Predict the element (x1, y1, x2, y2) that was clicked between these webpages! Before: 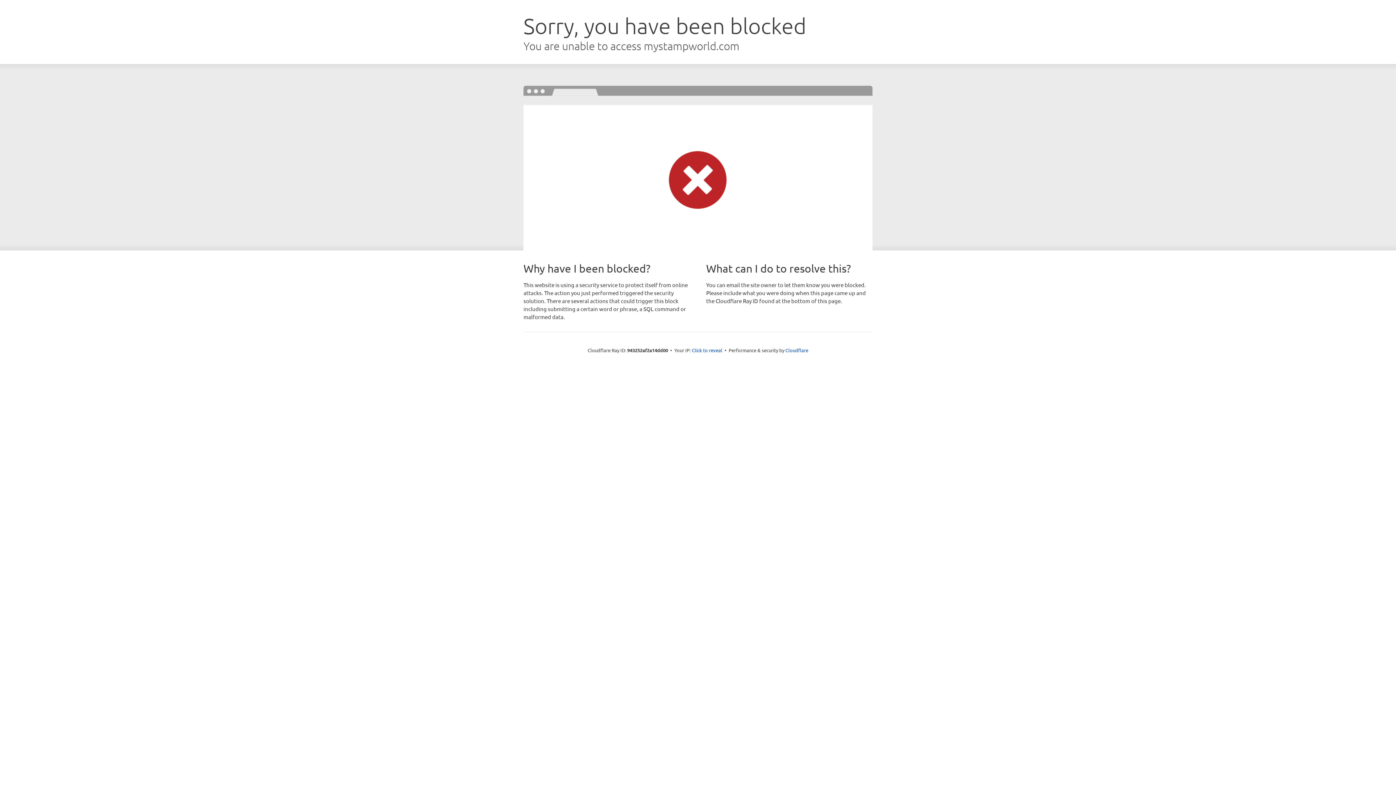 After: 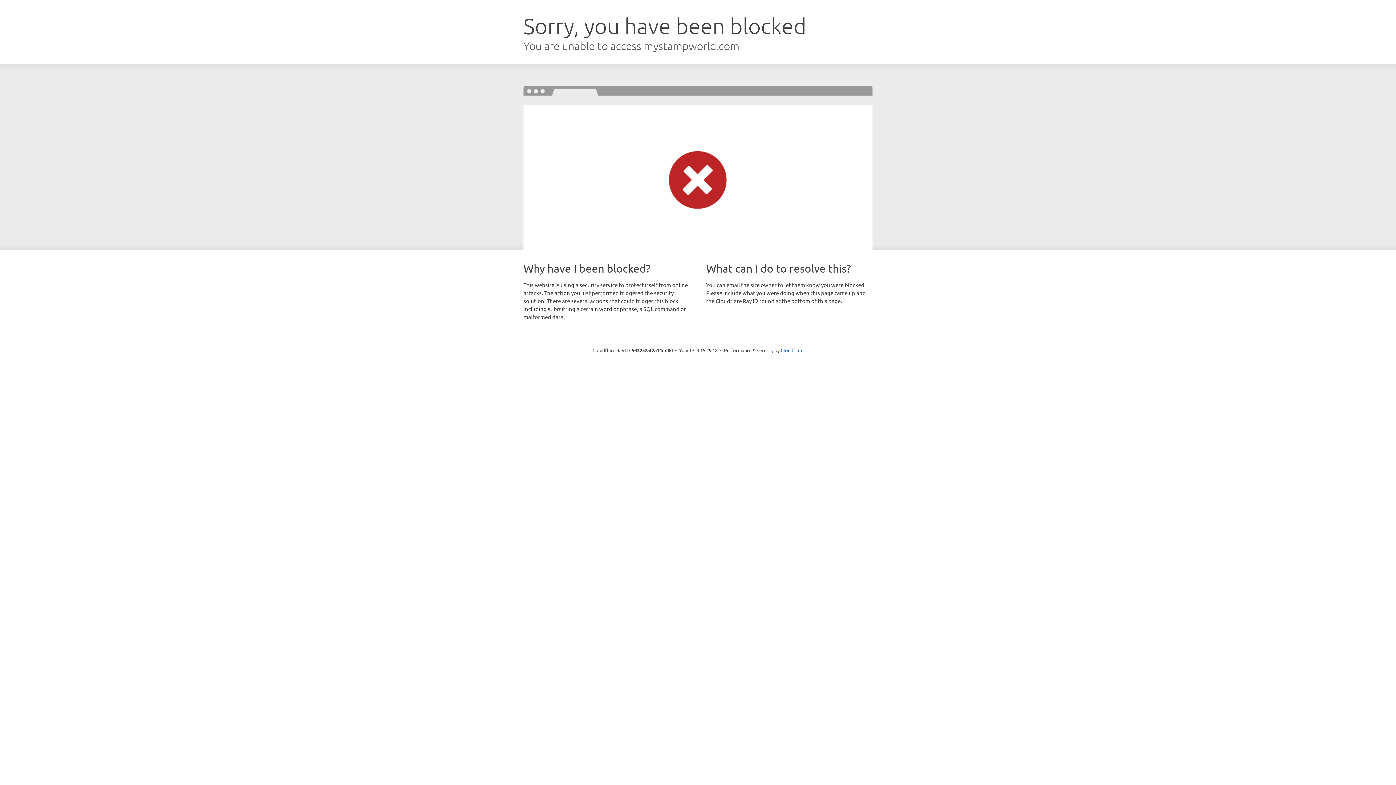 Action: label: Click to reveal bbox: (692, 346, 722, 353)